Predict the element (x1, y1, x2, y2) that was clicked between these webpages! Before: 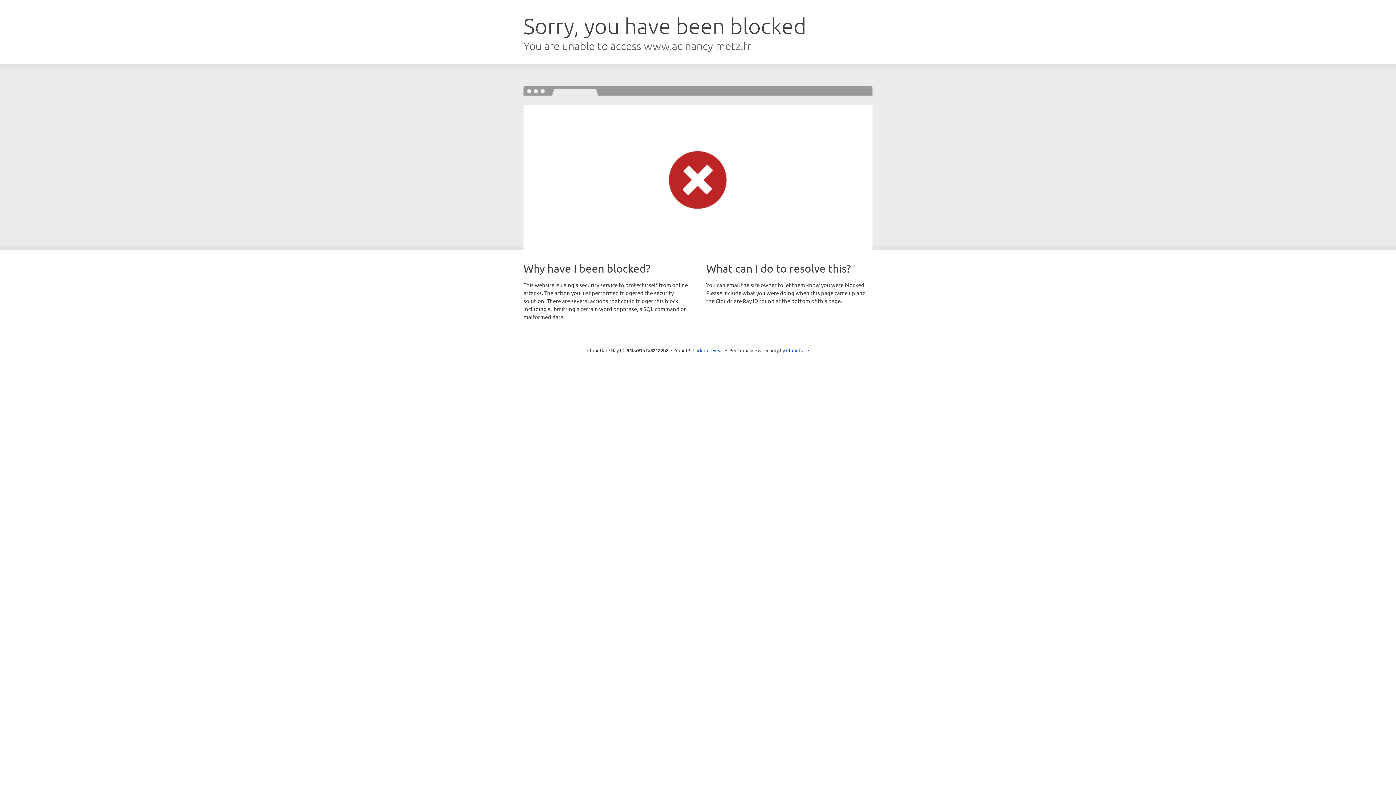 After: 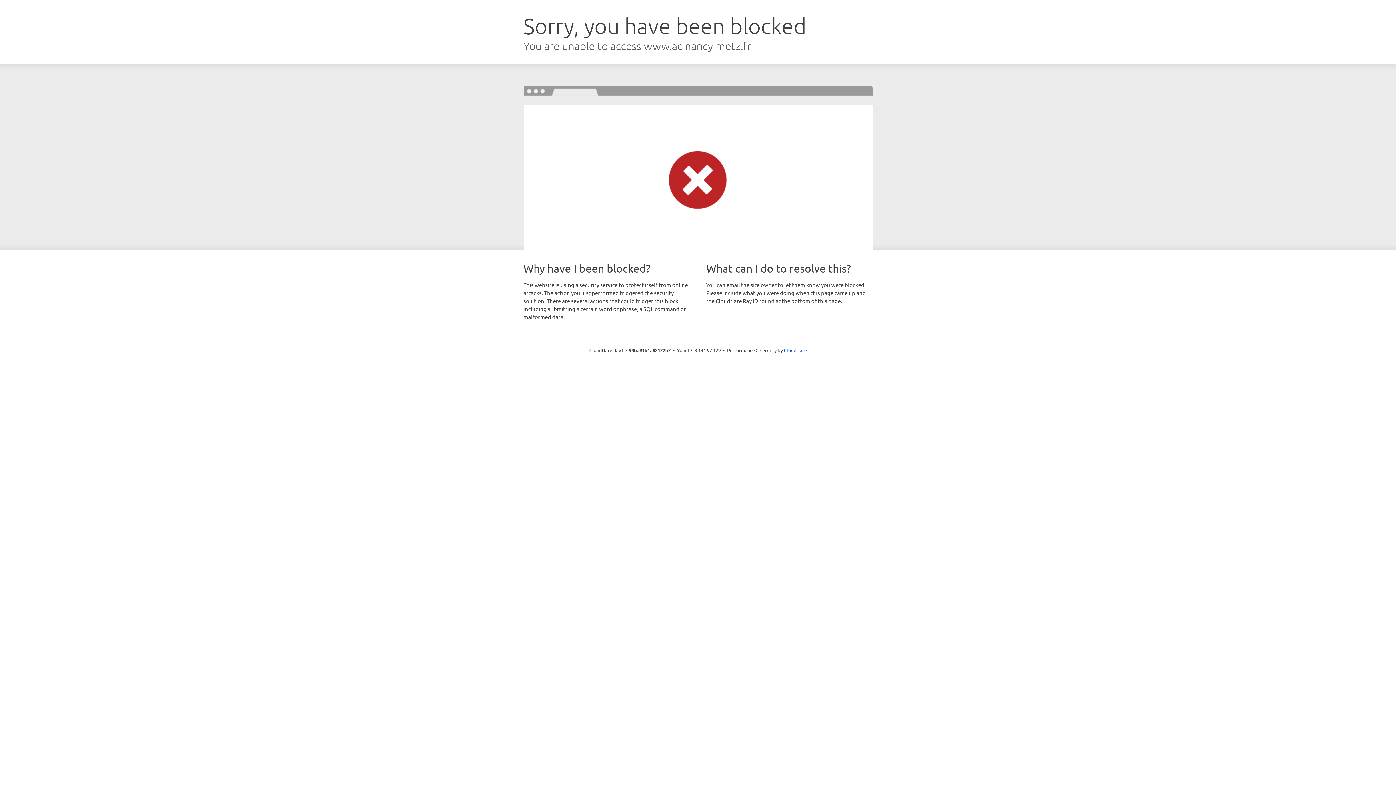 Action: bbox: (692, 346, 723, 353) label: Click to reveal